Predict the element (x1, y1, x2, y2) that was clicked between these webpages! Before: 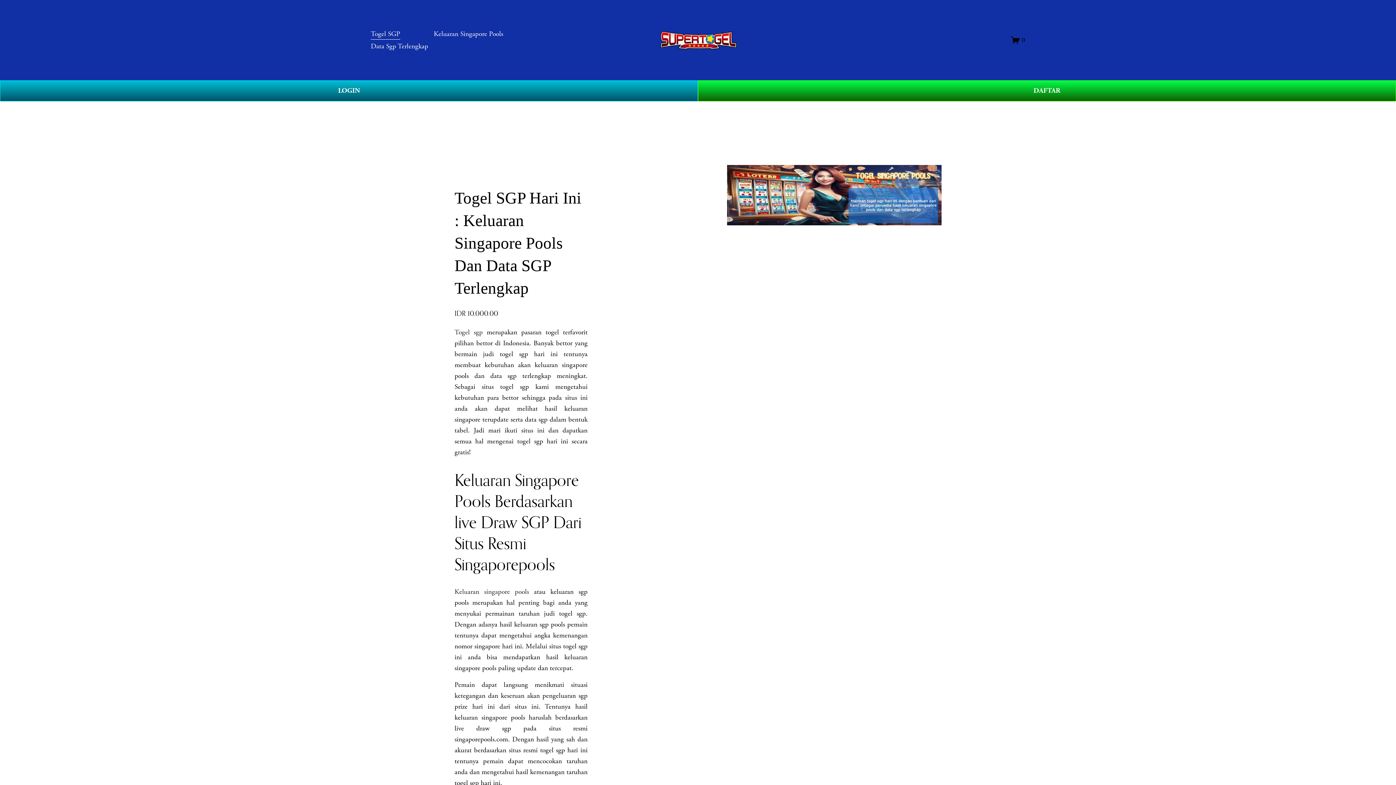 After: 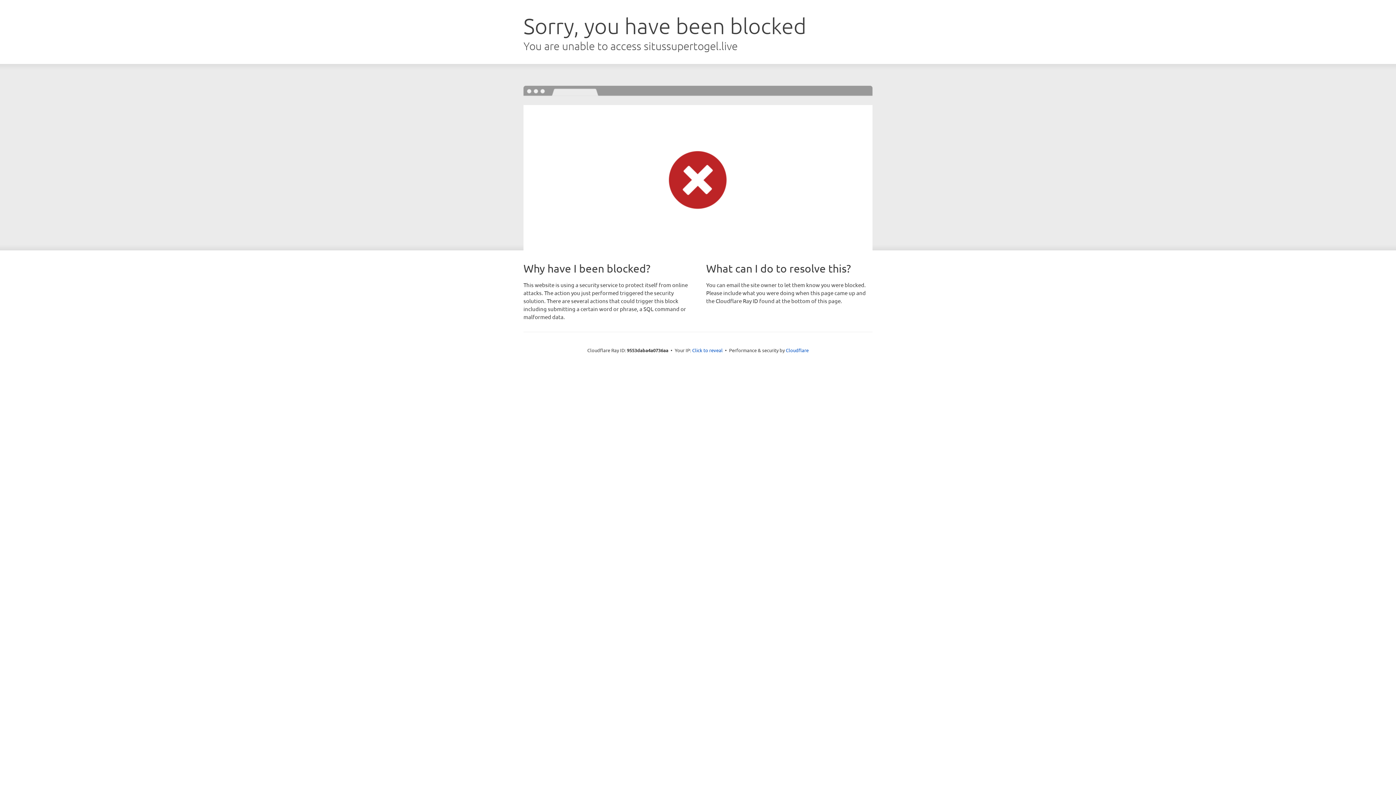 Action: label: DAFTAR bbox: (698, 80, 1396, 101)